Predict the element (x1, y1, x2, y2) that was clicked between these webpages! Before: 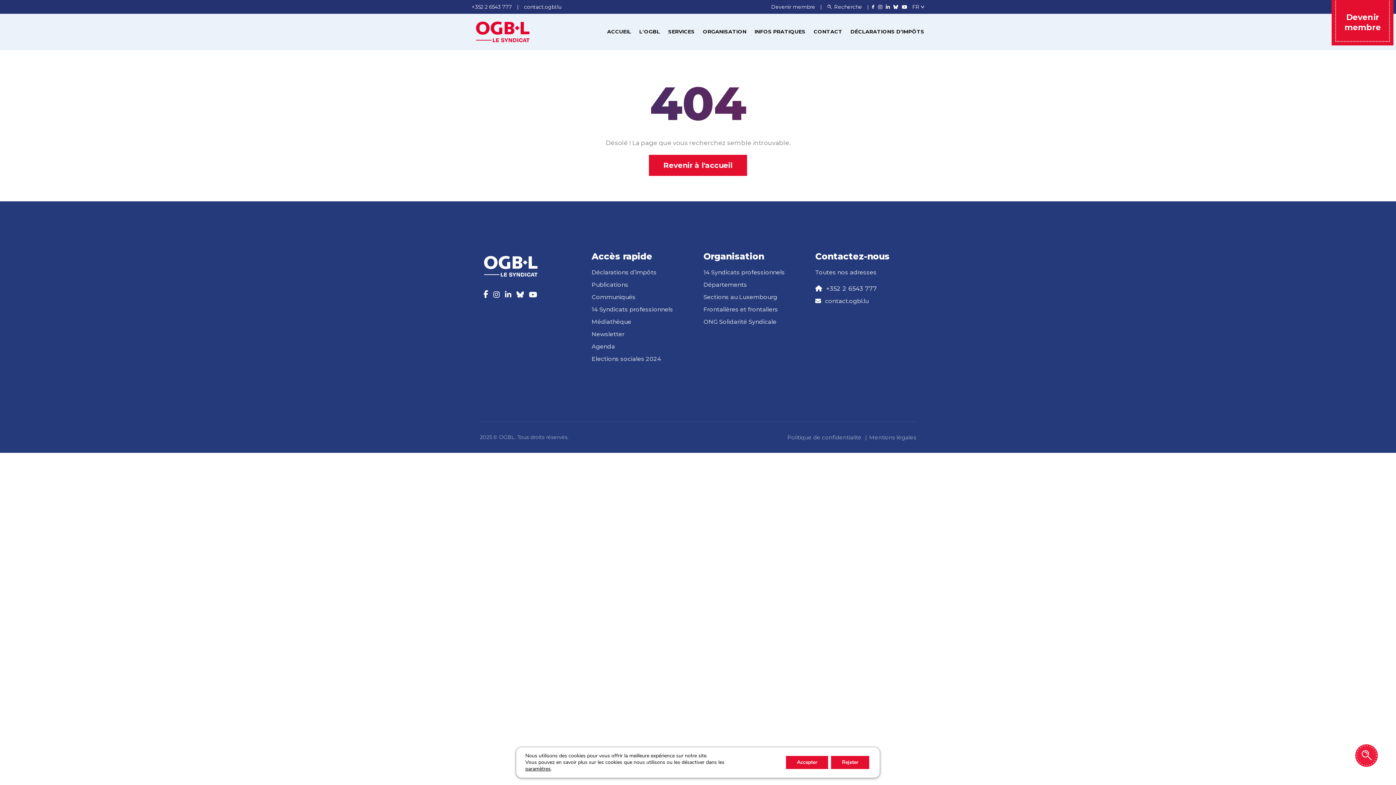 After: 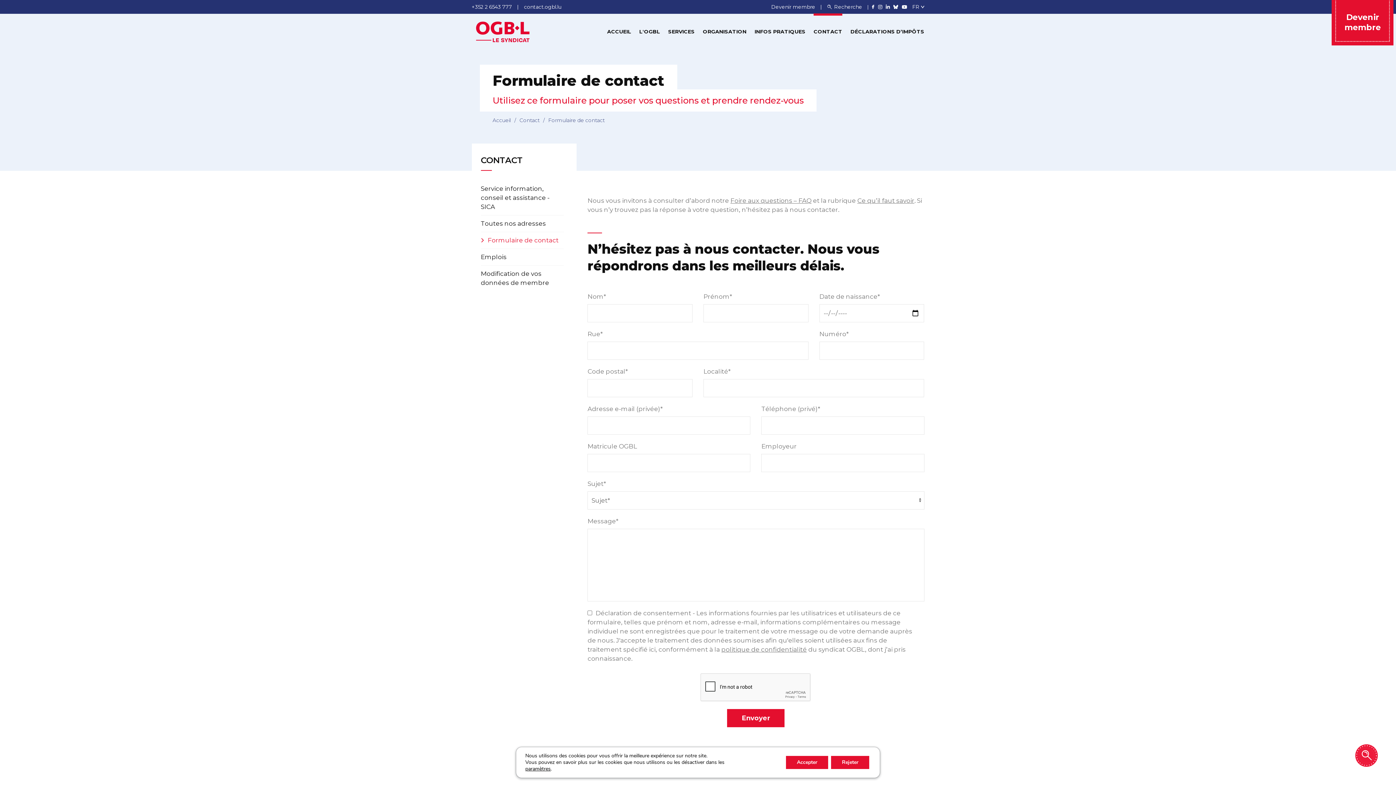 Action: label: contact.ogbl.lu bbox: (524, 3, 561, 10)